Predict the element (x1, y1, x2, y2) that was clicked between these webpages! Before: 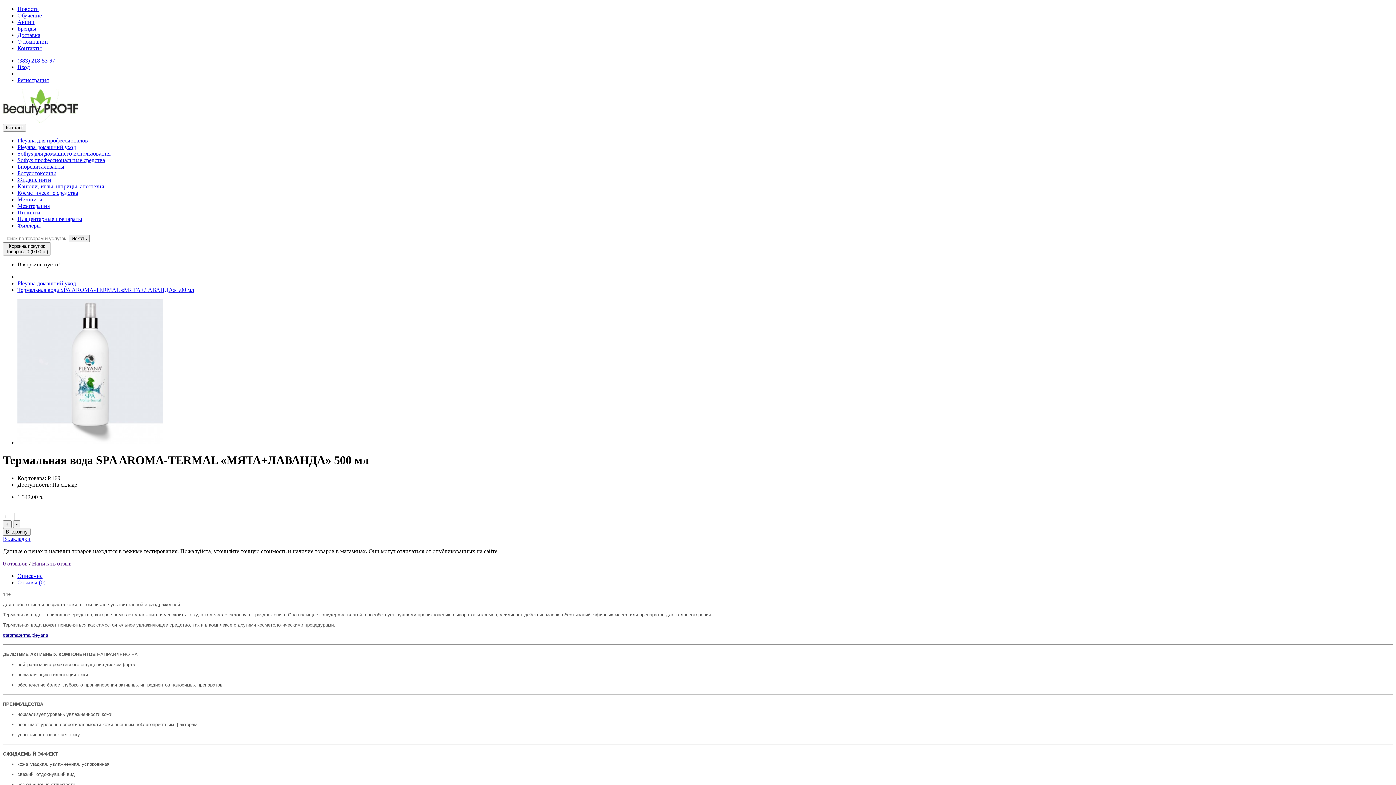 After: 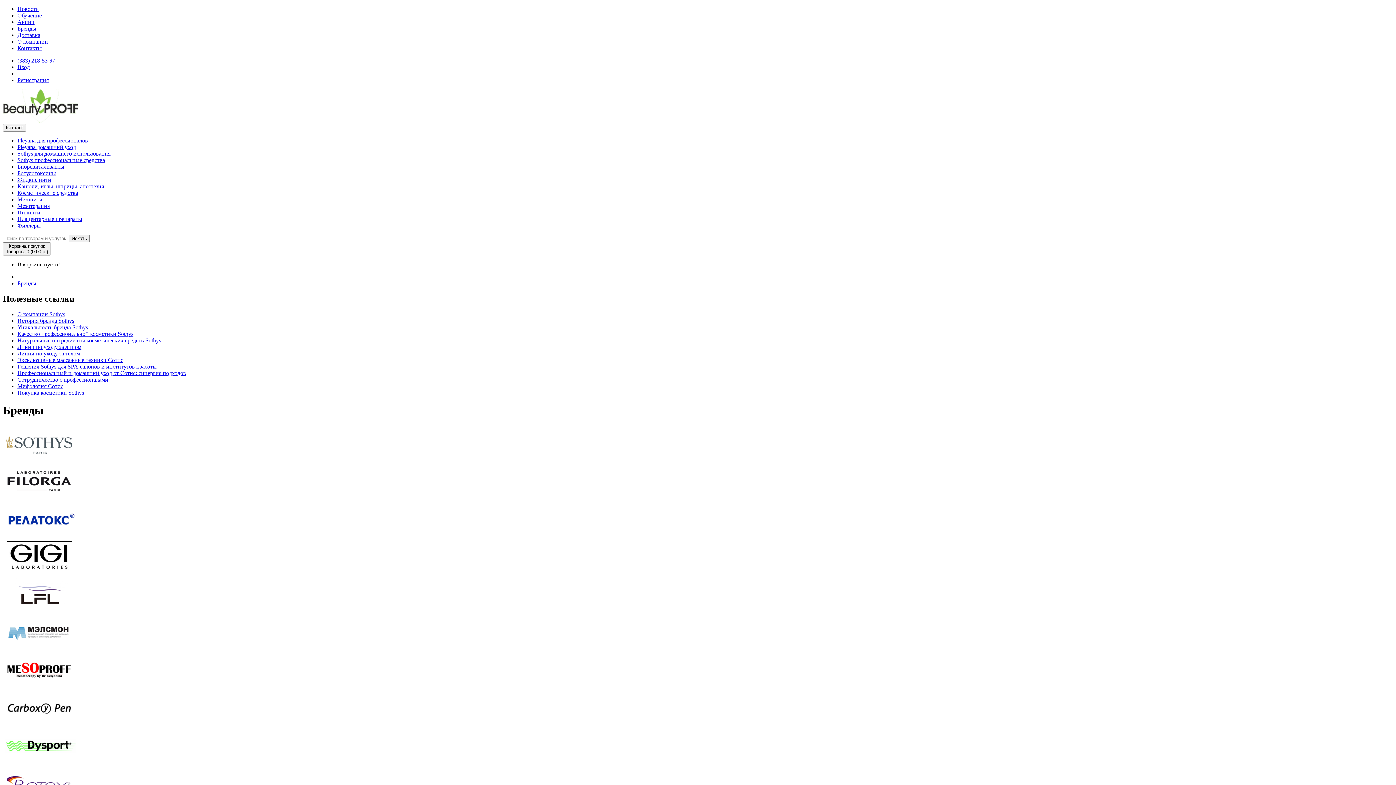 Action: label: Бренды bbox: (17, 25, 36, 31)